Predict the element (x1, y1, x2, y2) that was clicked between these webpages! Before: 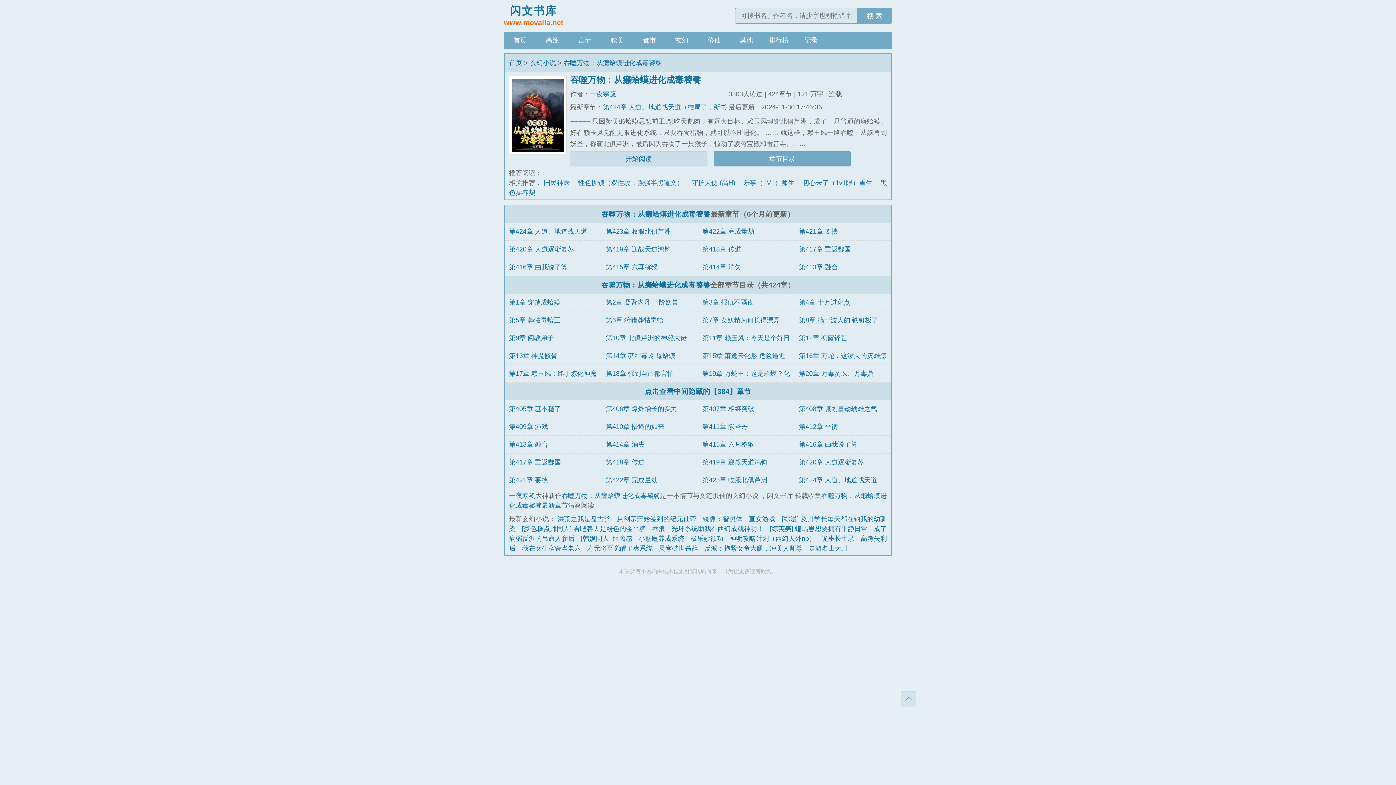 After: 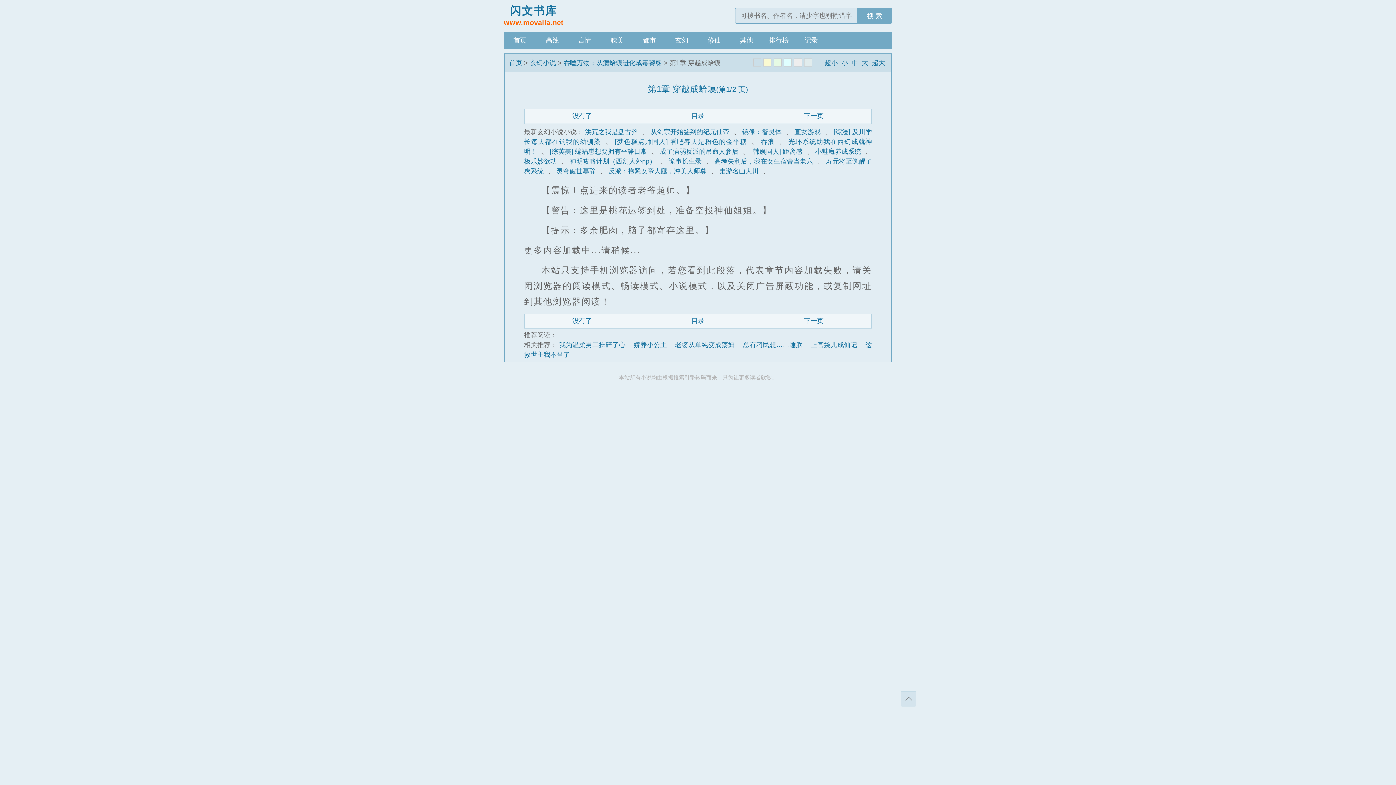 Action: label: 开始阅读 bbox: (570, 151, 707, 166)